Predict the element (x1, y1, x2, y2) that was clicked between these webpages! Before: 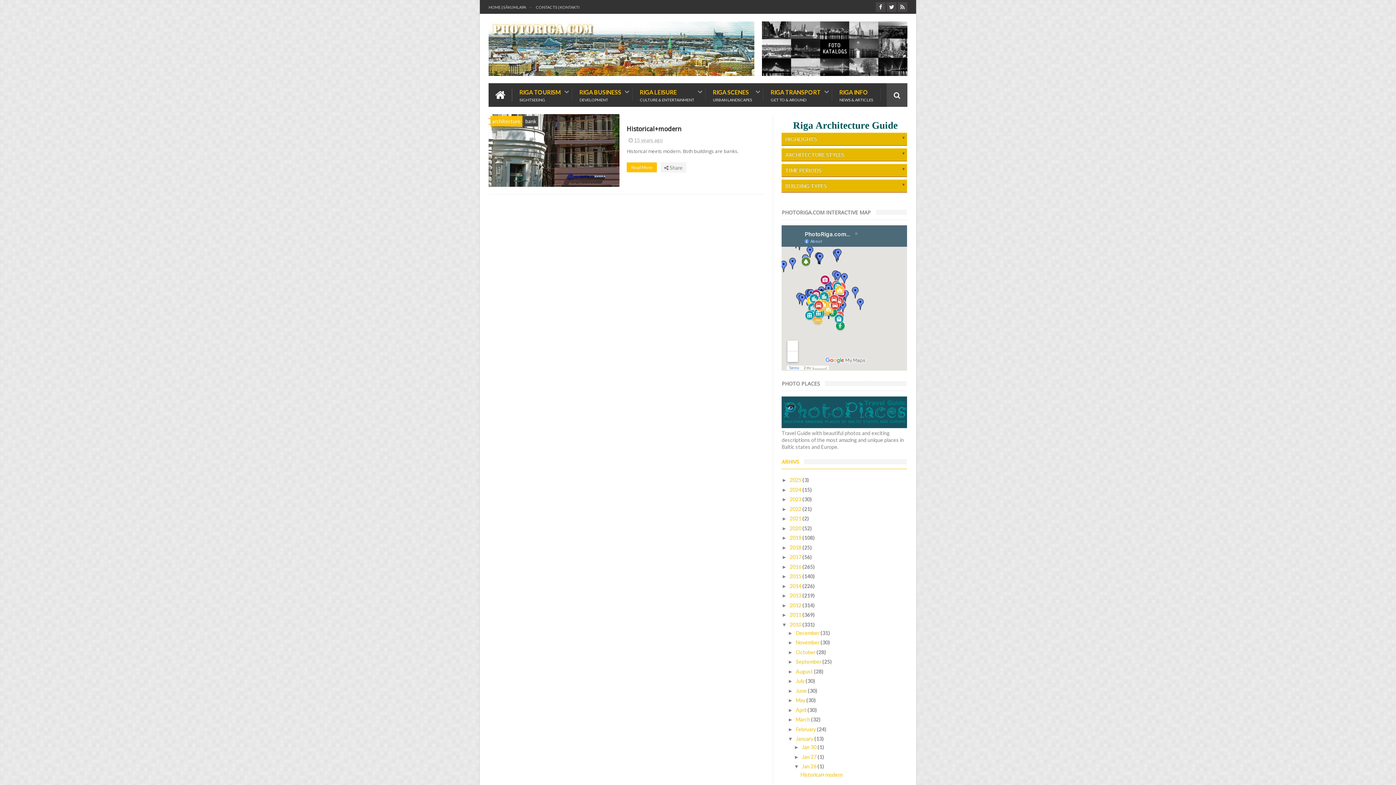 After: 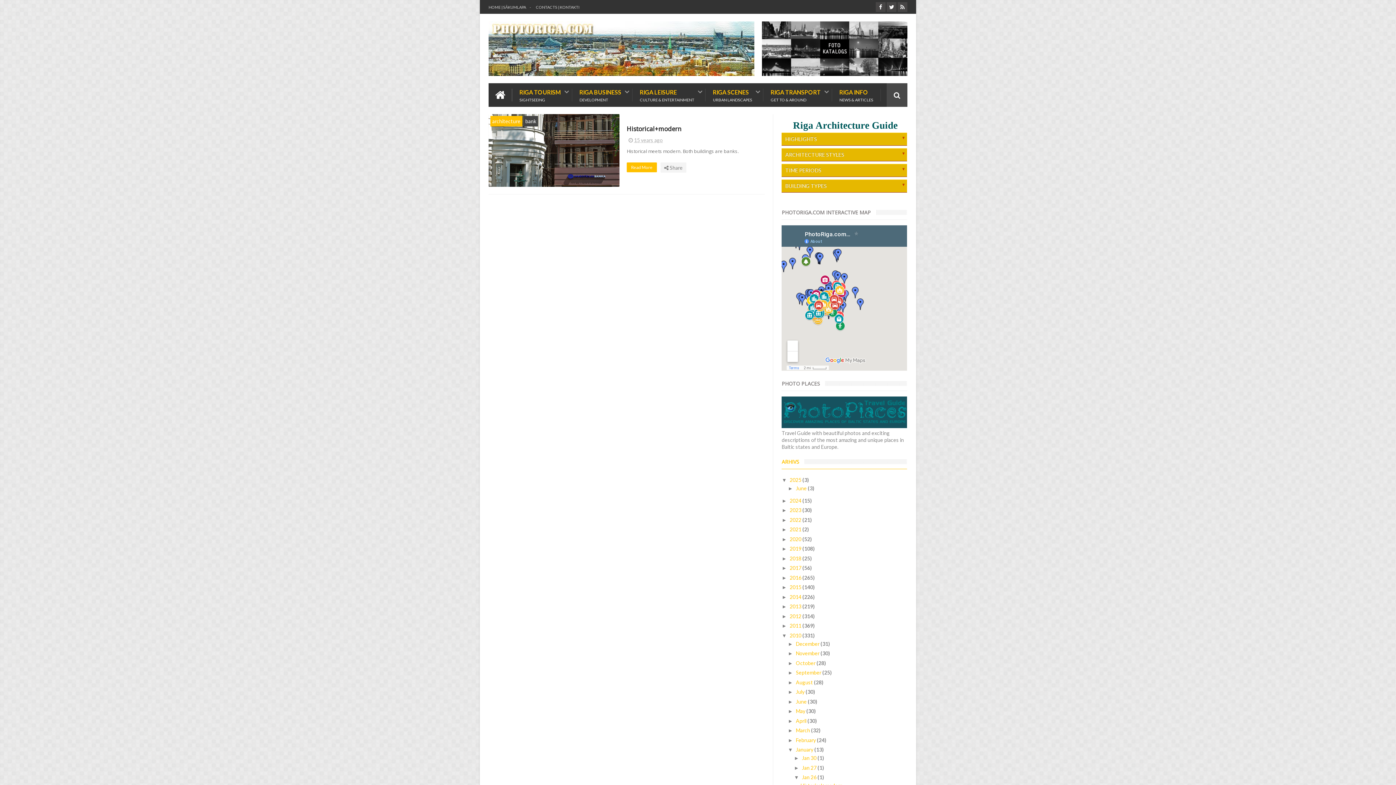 Action: label: ►   bbox: (781, 477, 789, 483)